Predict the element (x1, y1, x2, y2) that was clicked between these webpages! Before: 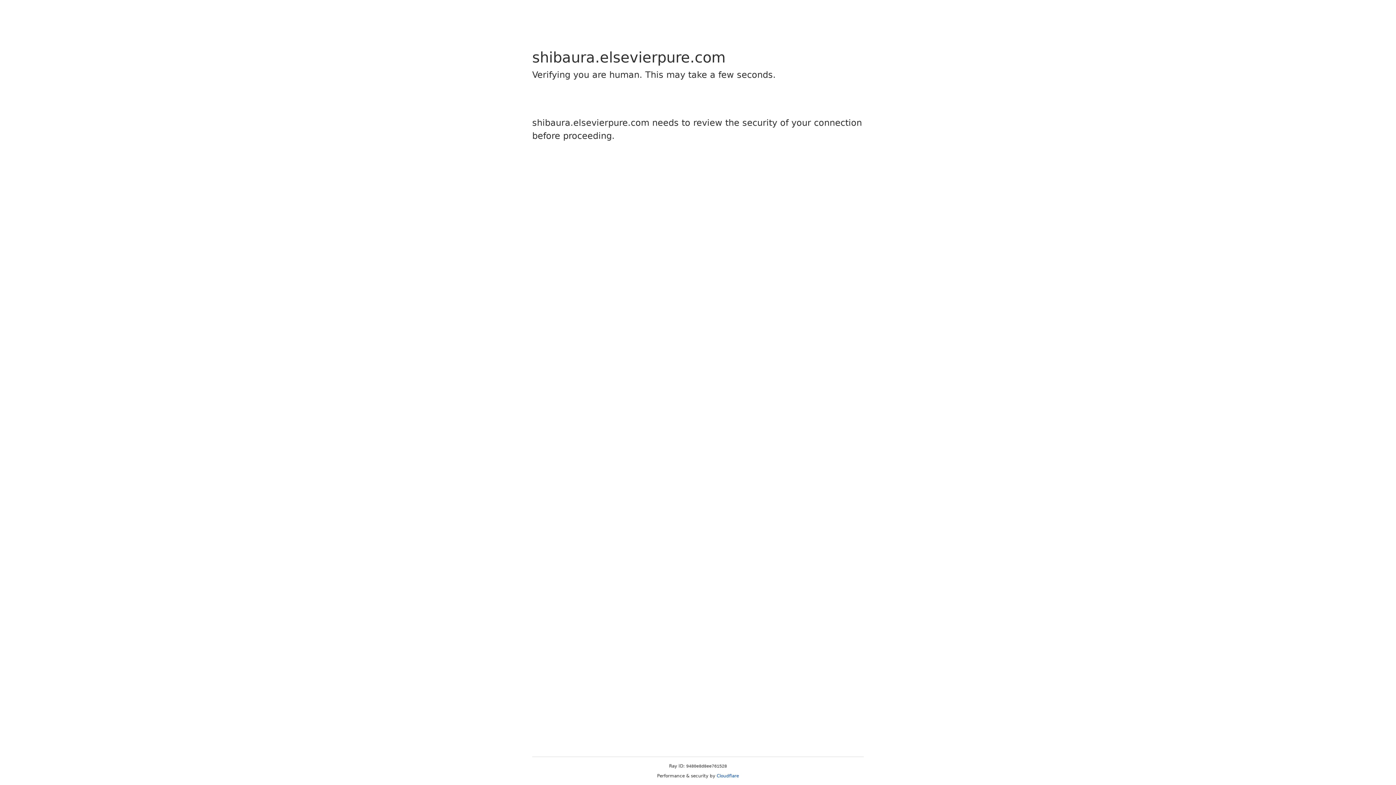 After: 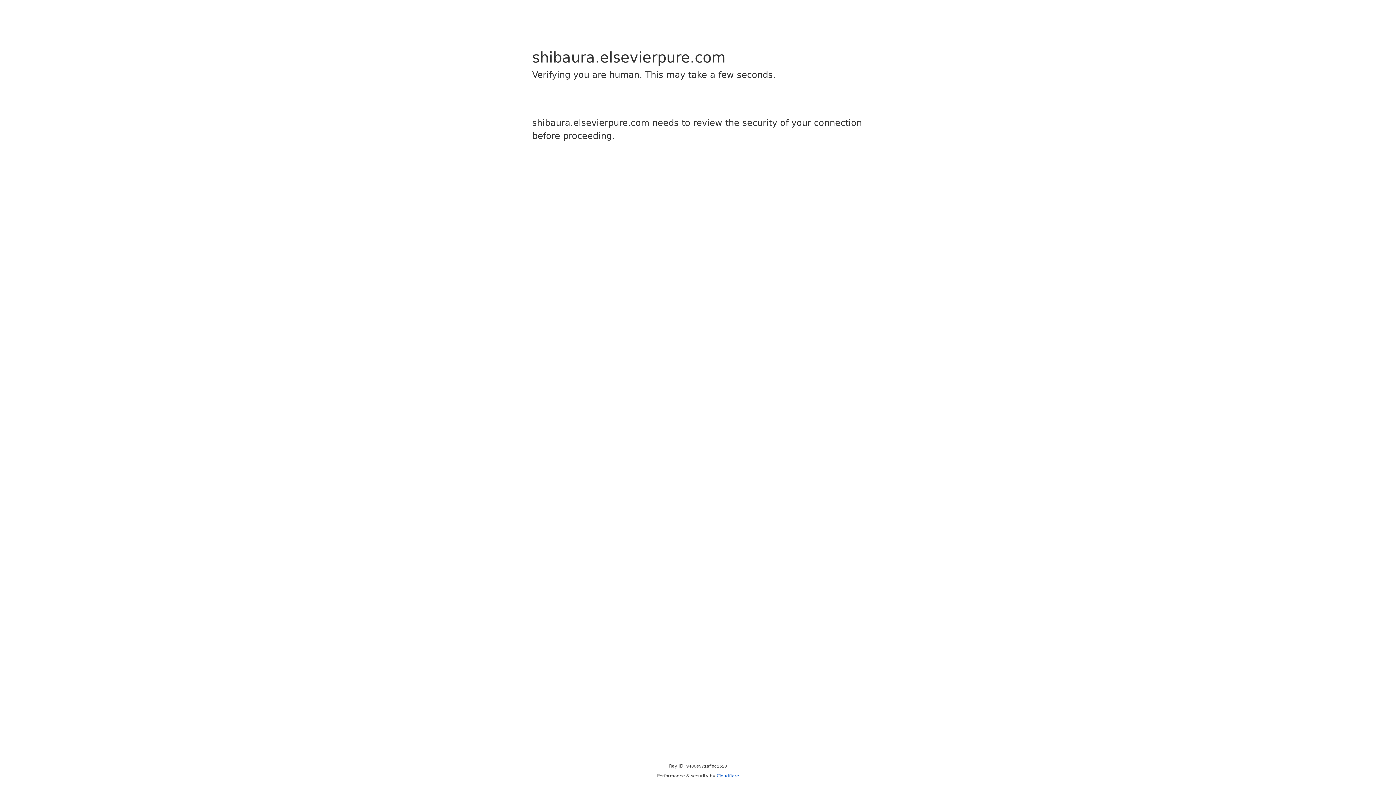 Action: bbox: (716, 773, 739, 778) label: Cloudflare